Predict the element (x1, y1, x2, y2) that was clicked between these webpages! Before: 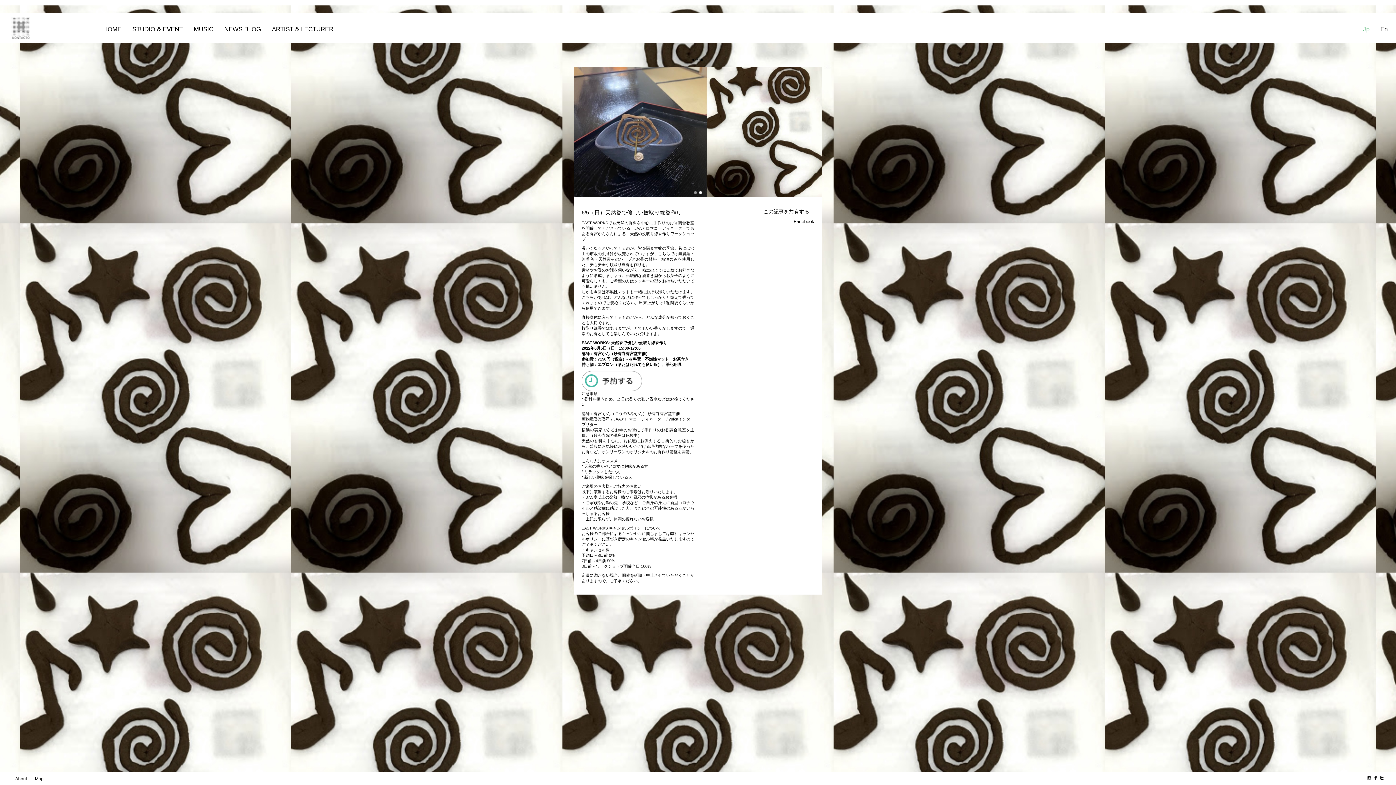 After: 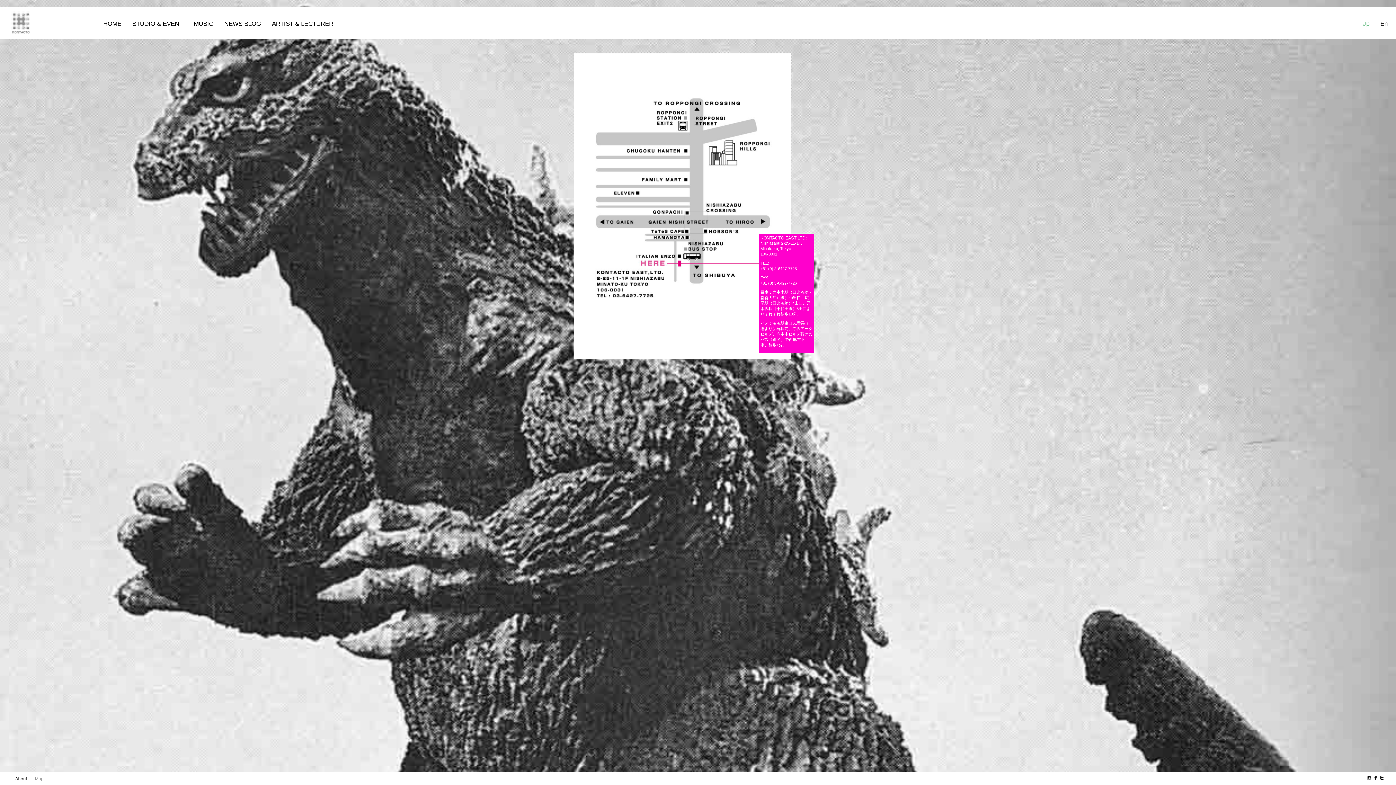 Action: label: Map bbox: (34, 776, 43, 781)